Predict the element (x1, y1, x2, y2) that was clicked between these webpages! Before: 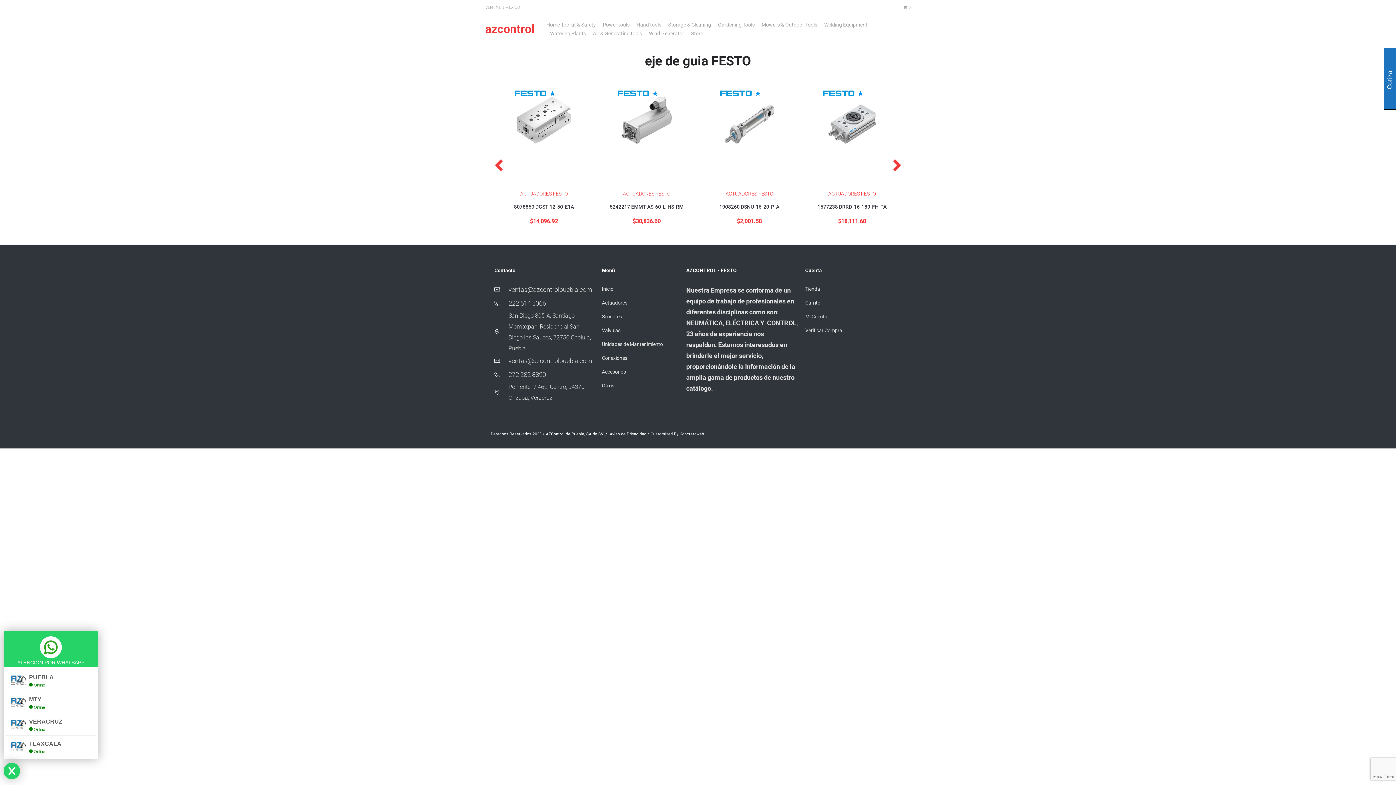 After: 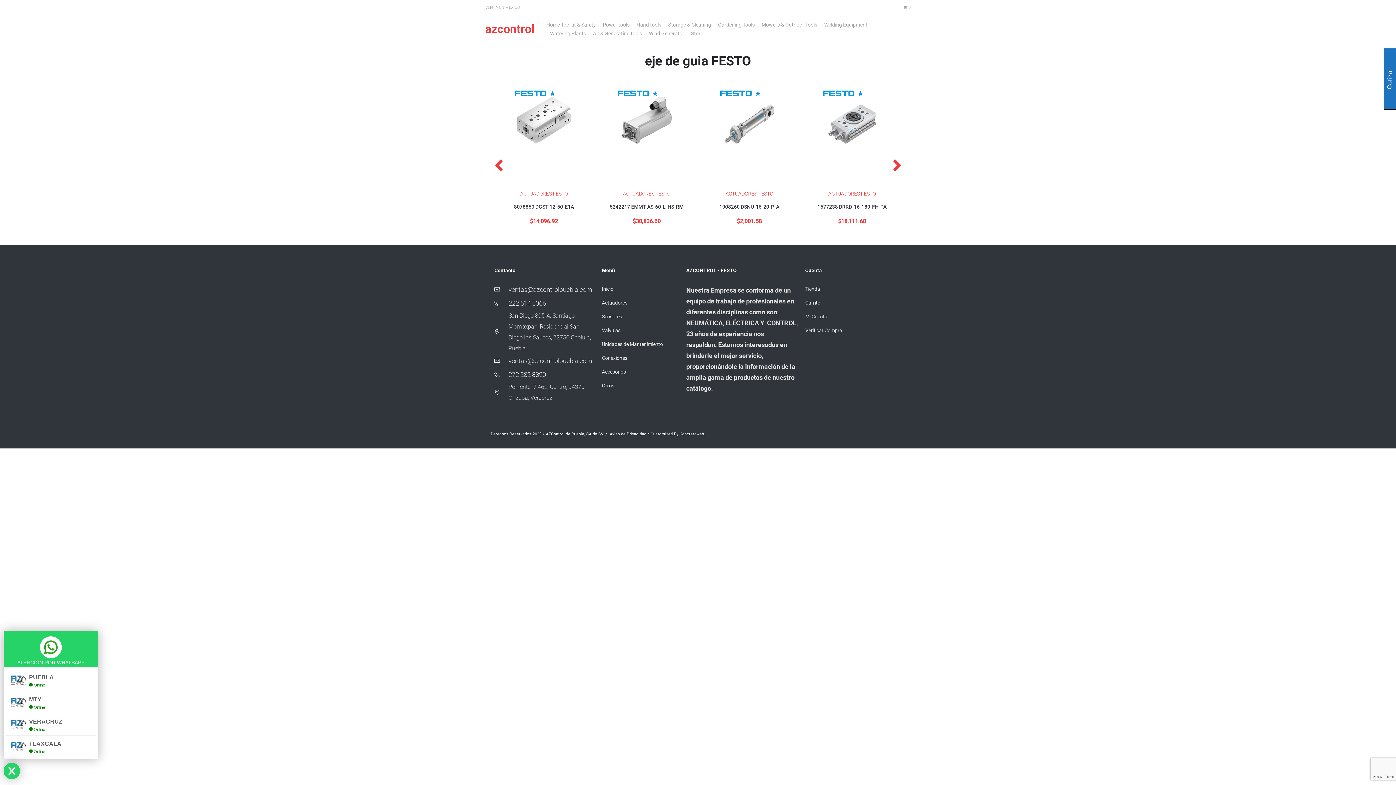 Action: label: 272 282 8890 bbox: (494, 367, 594, 381)